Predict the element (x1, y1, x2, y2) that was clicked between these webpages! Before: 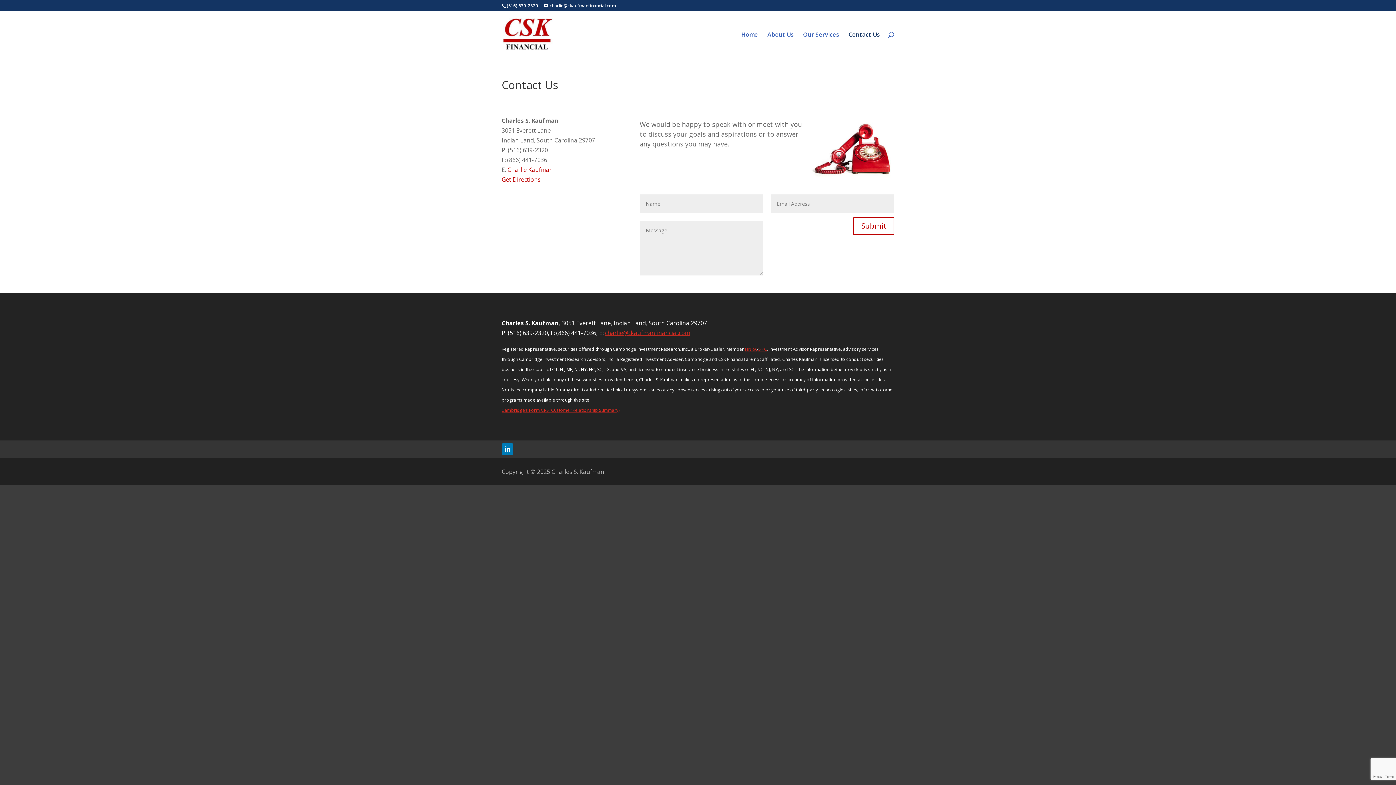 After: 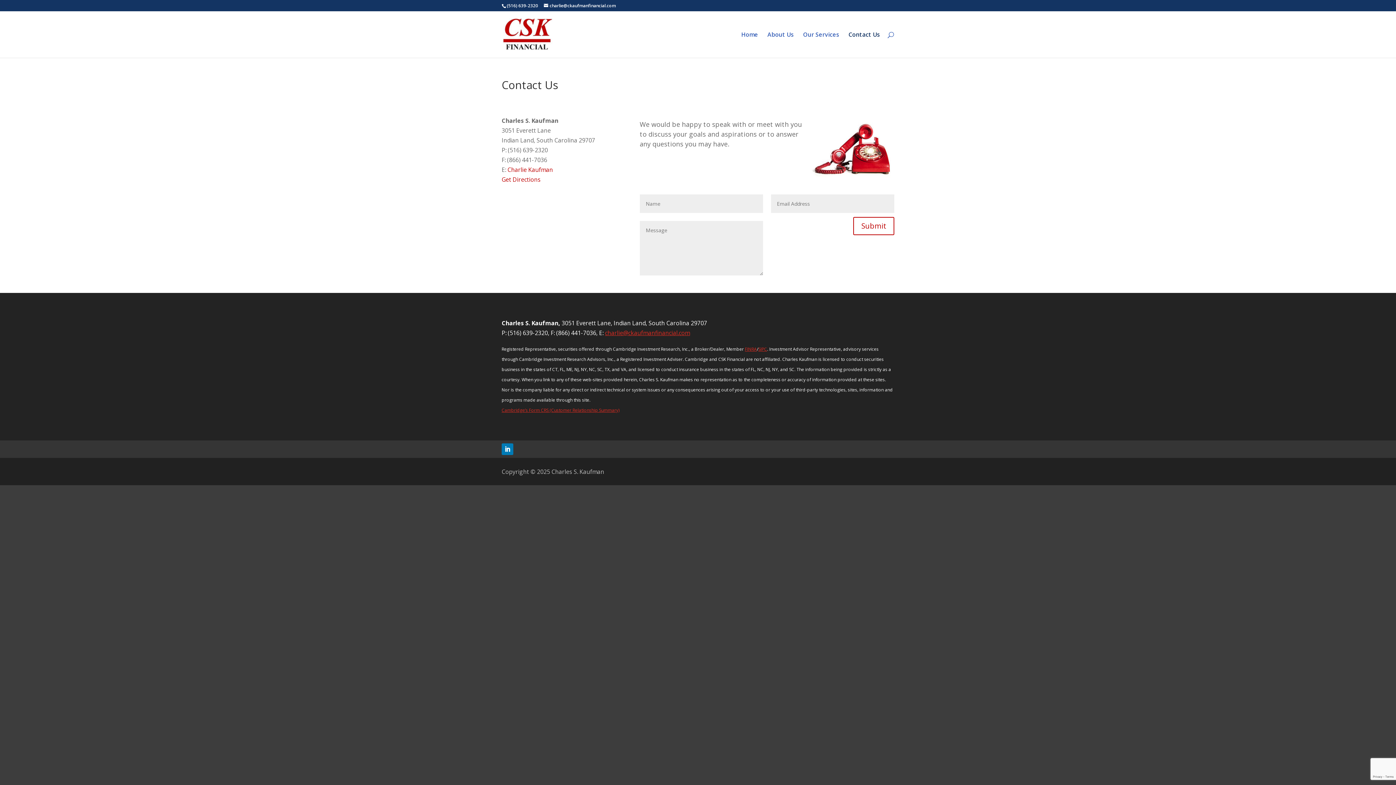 Action: bbox: (507, 165, 553, 173) label: Charlie Kaufman